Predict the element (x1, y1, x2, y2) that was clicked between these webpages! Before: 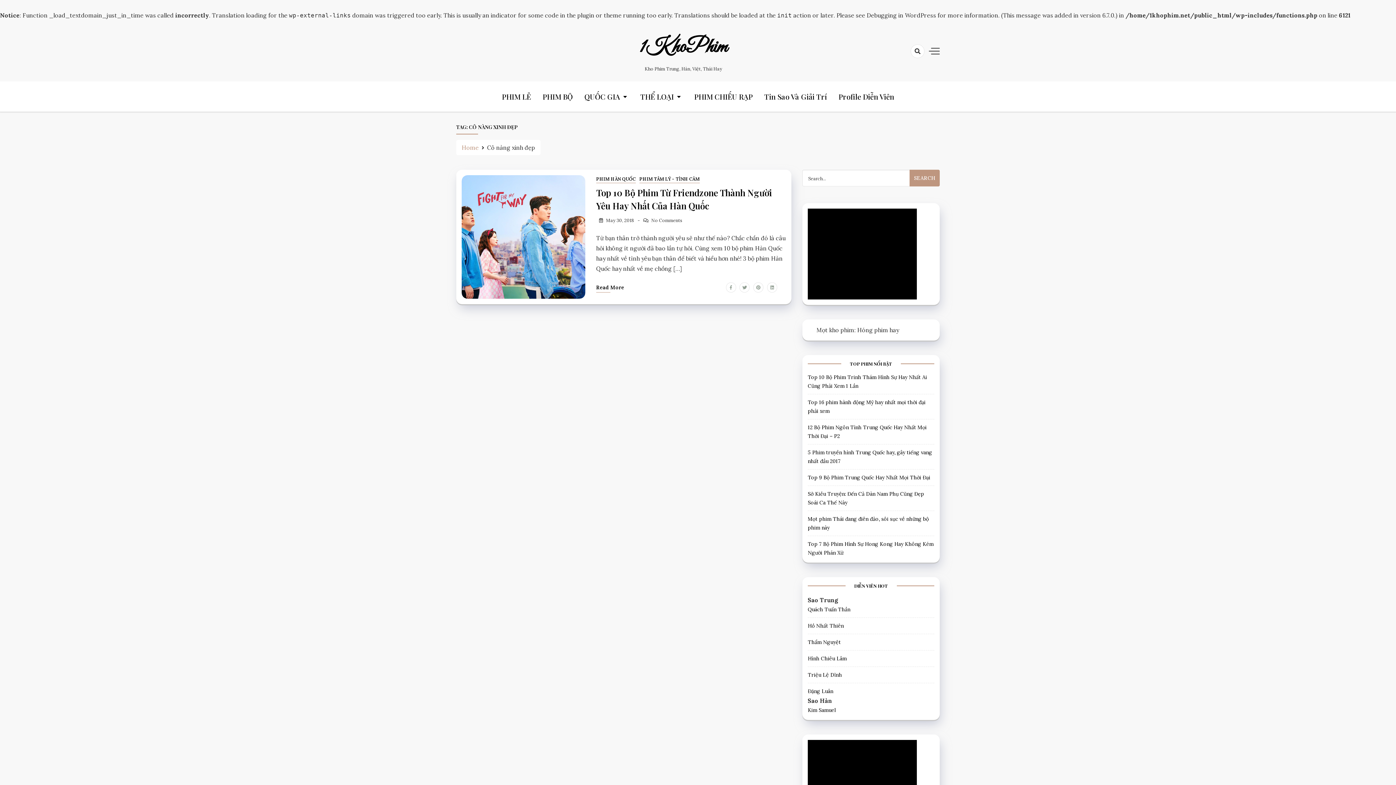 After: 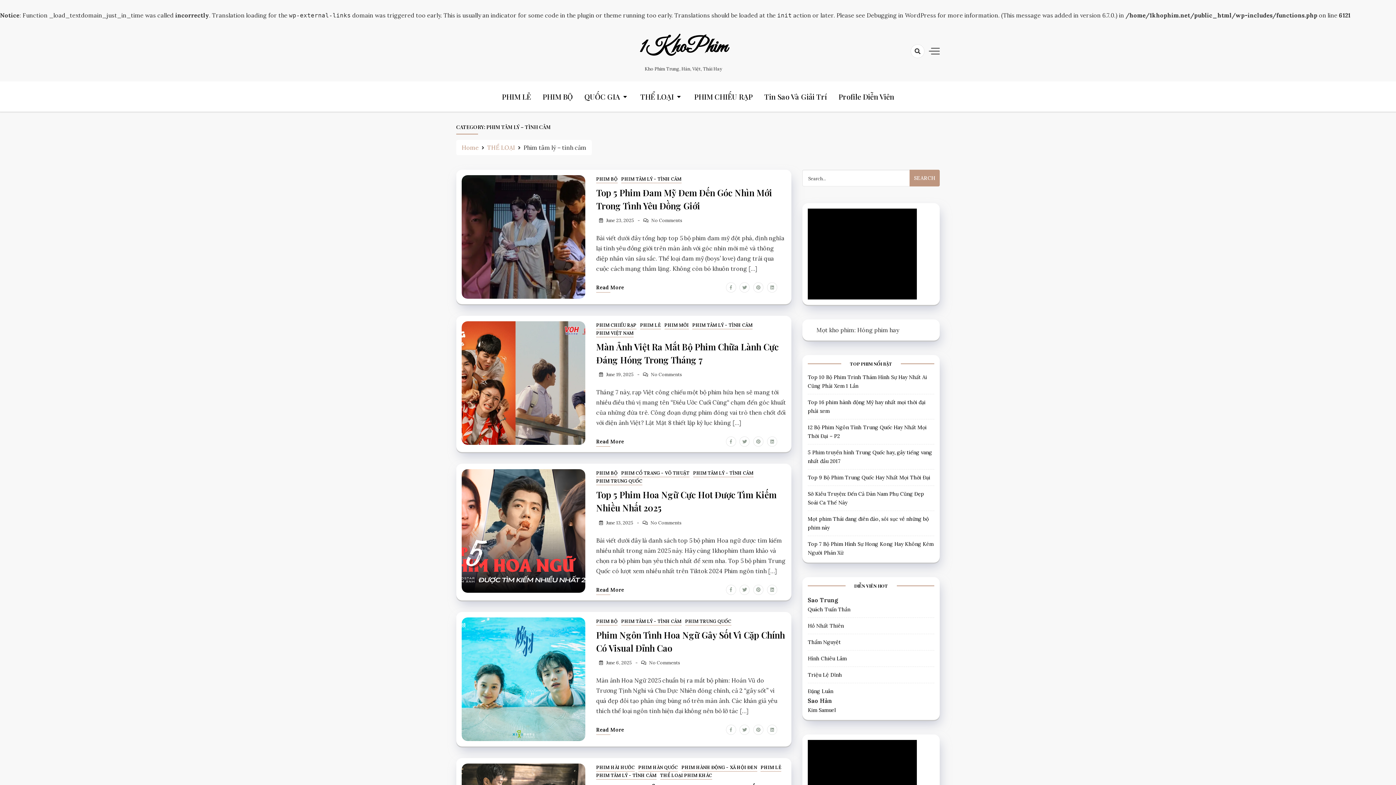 Action: label: PHIM TÂM LÝ - TÌNH CẢM bbox: (639, 175, 699, 183)